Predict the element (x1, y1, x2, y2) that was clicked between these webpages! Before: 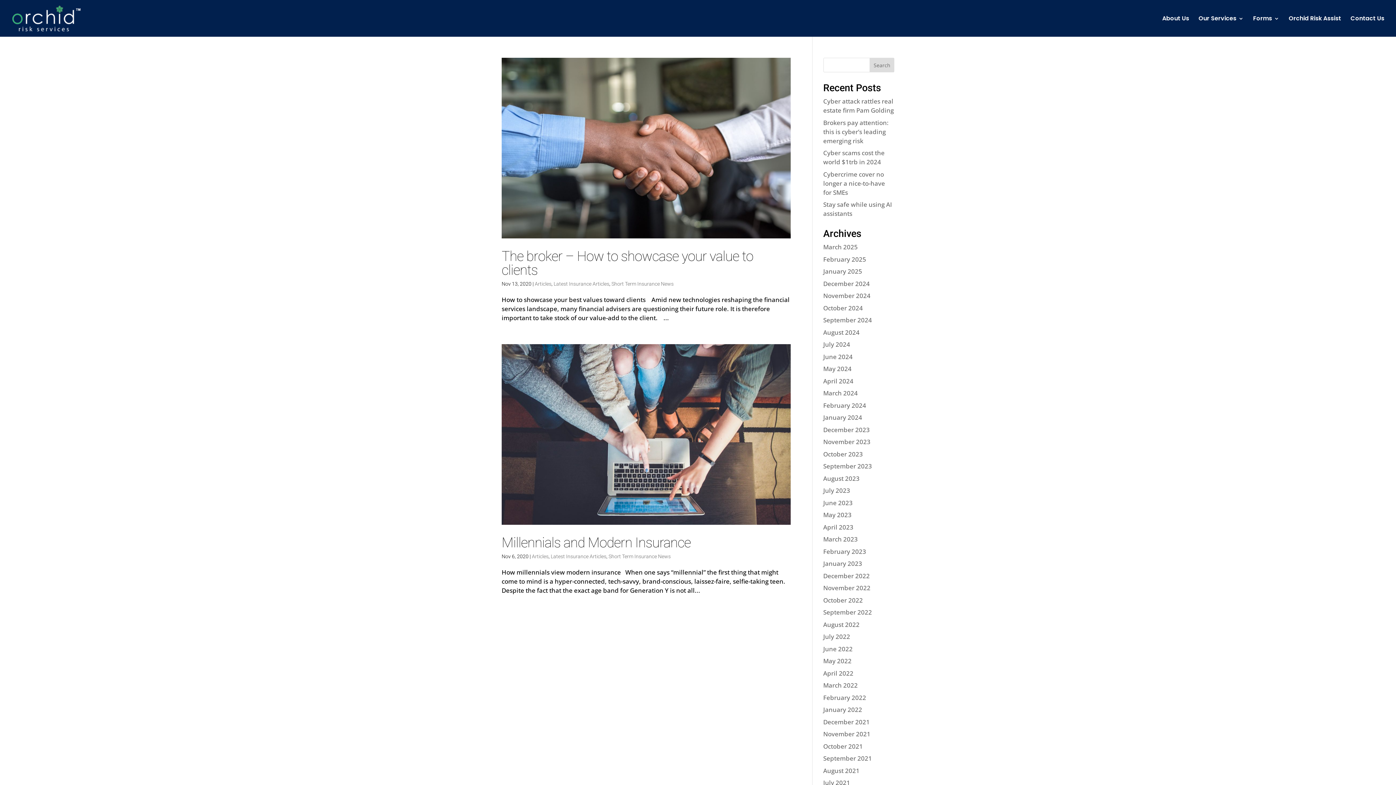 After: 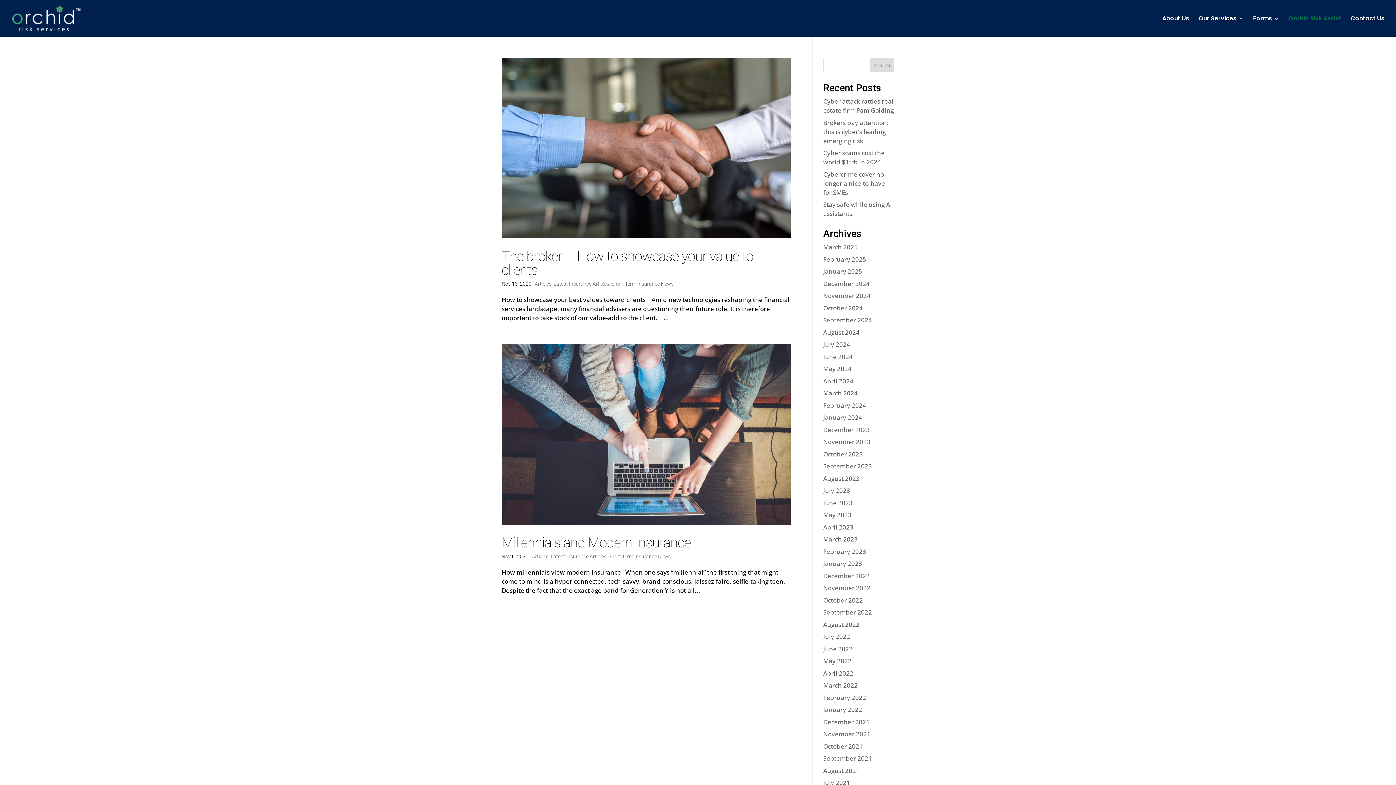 Action: bbox: (1289, 16, 1341, 36) label: Orchid Risk Assist